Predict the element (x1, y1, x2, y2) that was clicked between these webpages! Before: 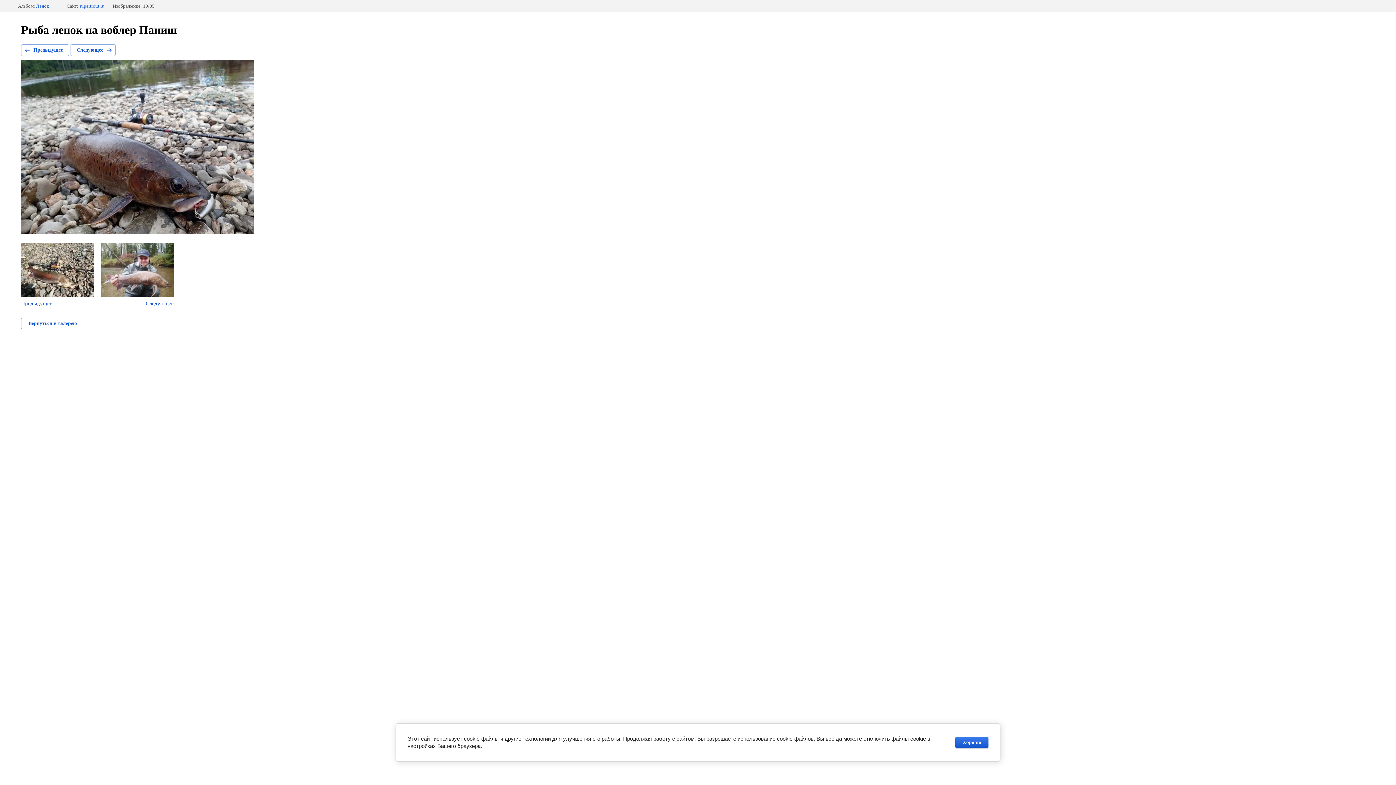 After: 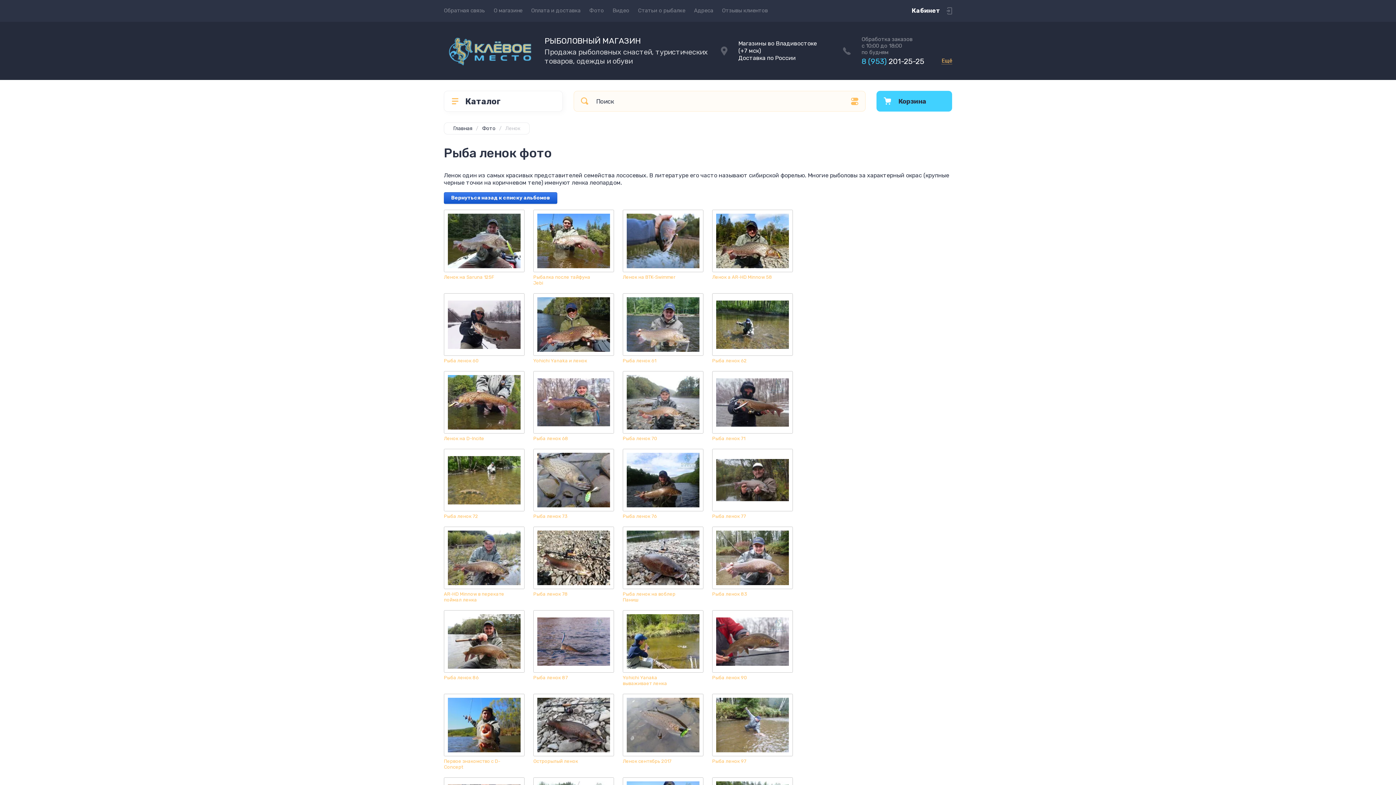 Action: label: Вернуться в галерею bbox: (21, 317, 84, 329)